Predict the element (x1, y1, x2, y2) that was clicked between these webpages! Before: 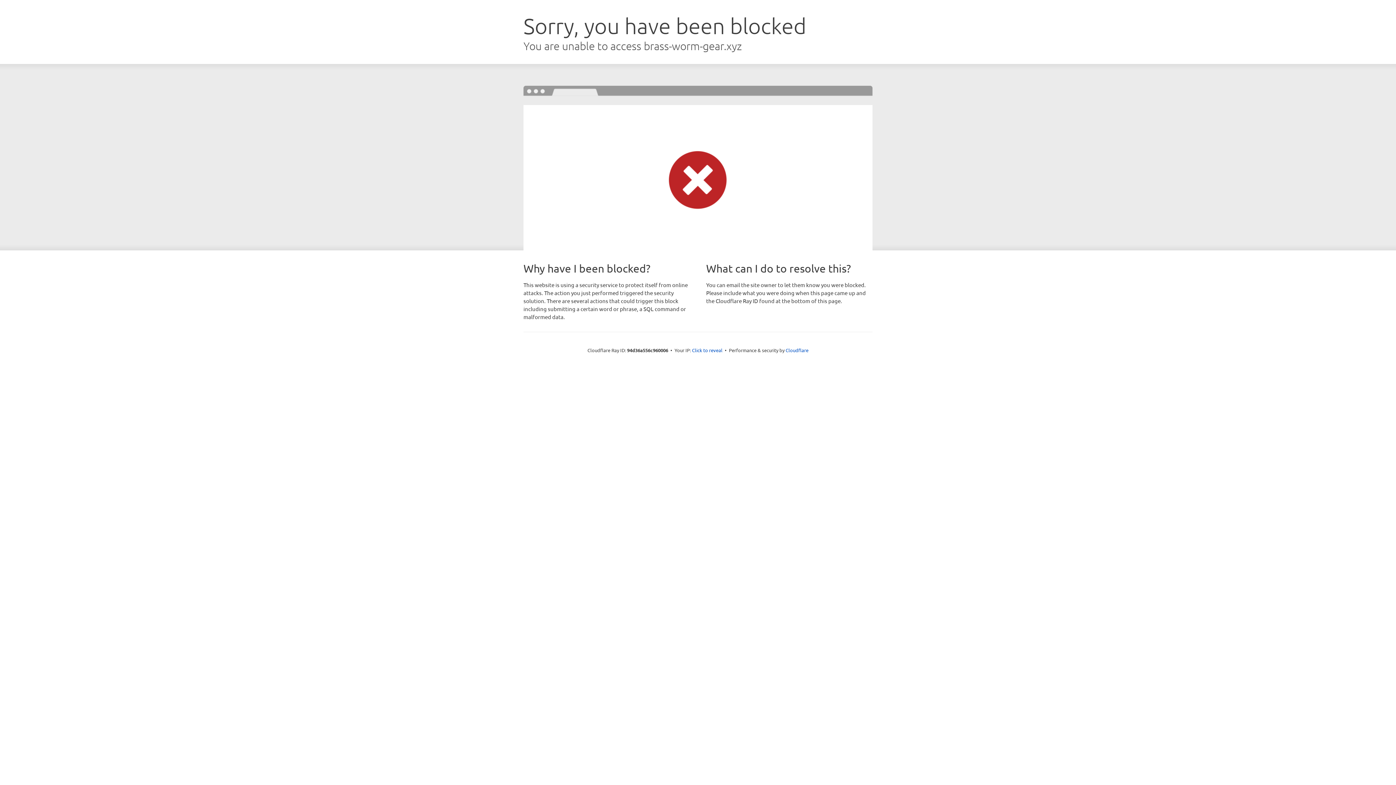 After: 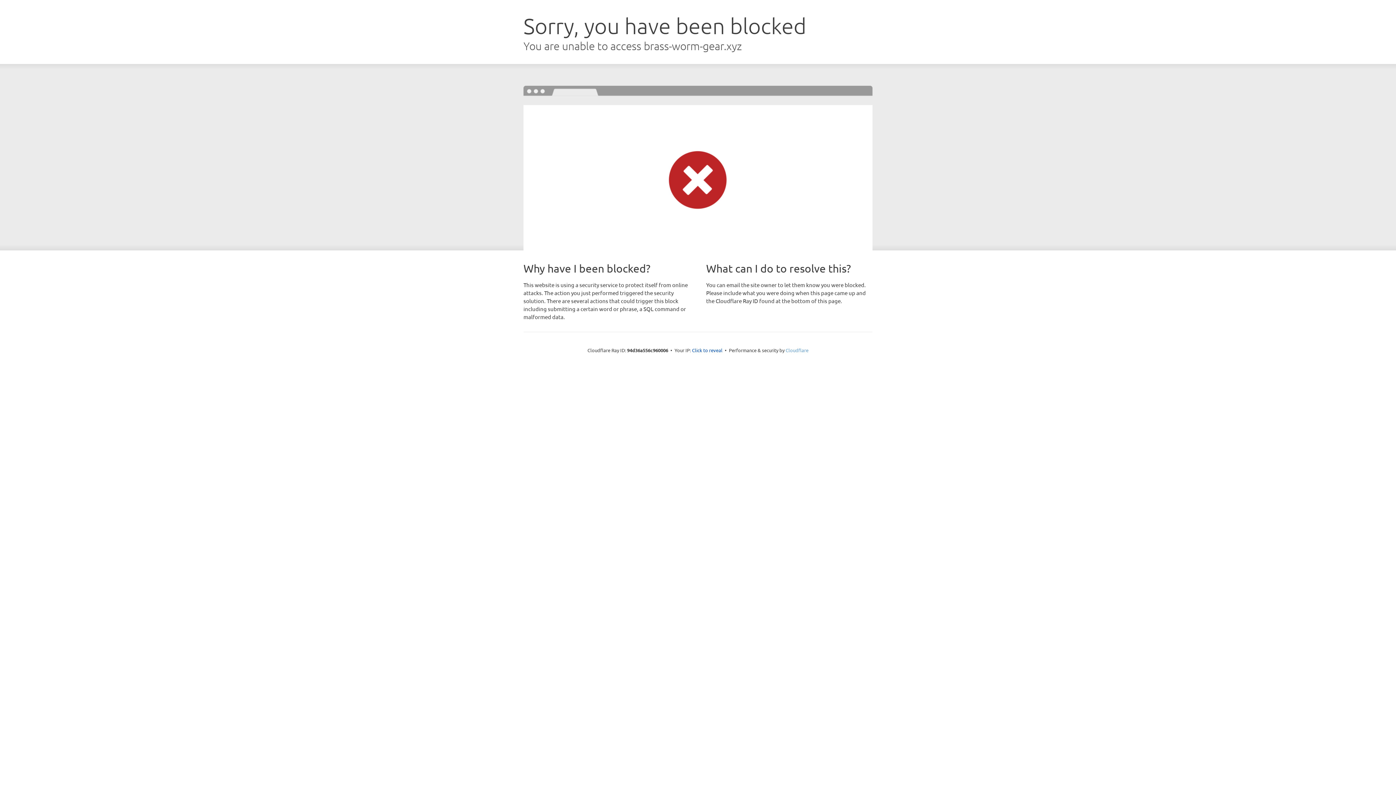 Action: label: Cloudflare bbox: (785, 347, 808, 353)